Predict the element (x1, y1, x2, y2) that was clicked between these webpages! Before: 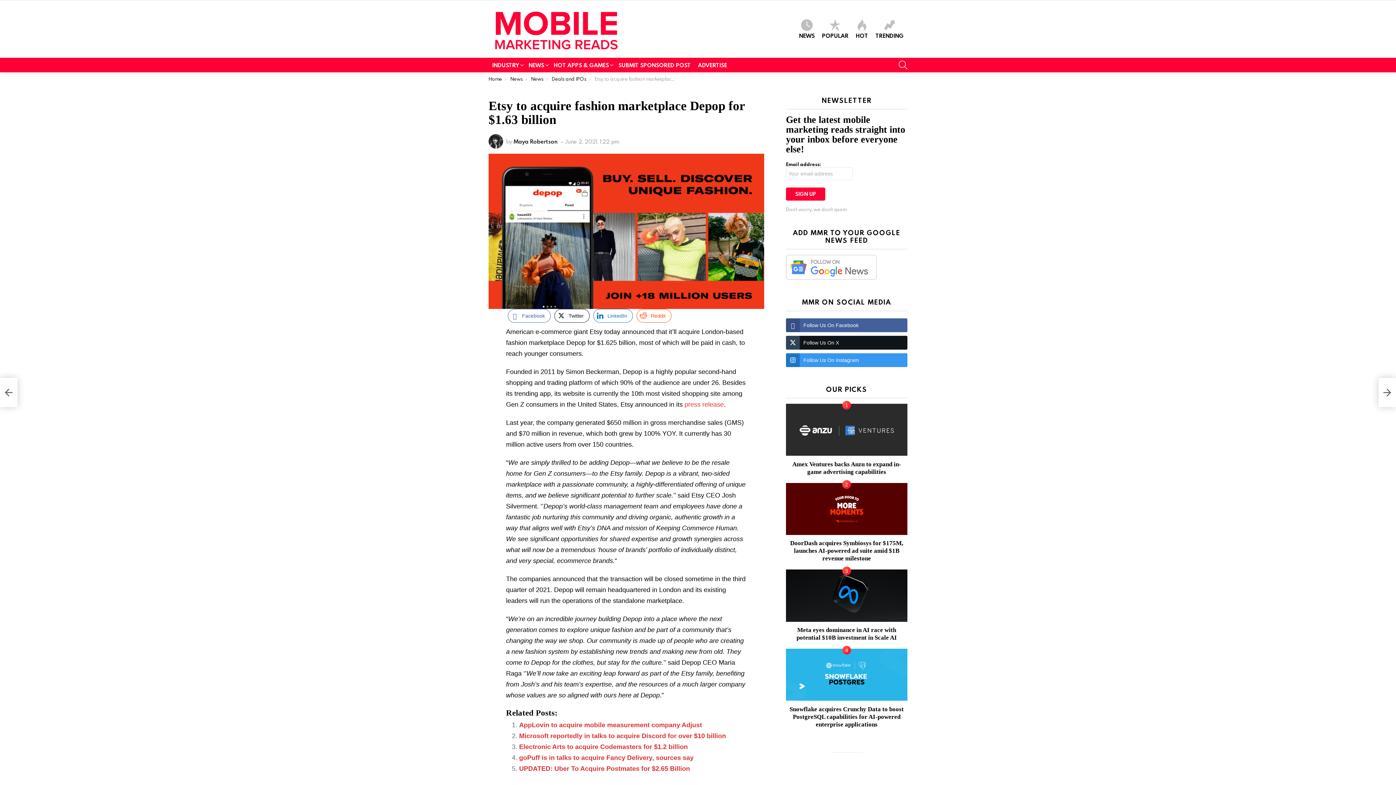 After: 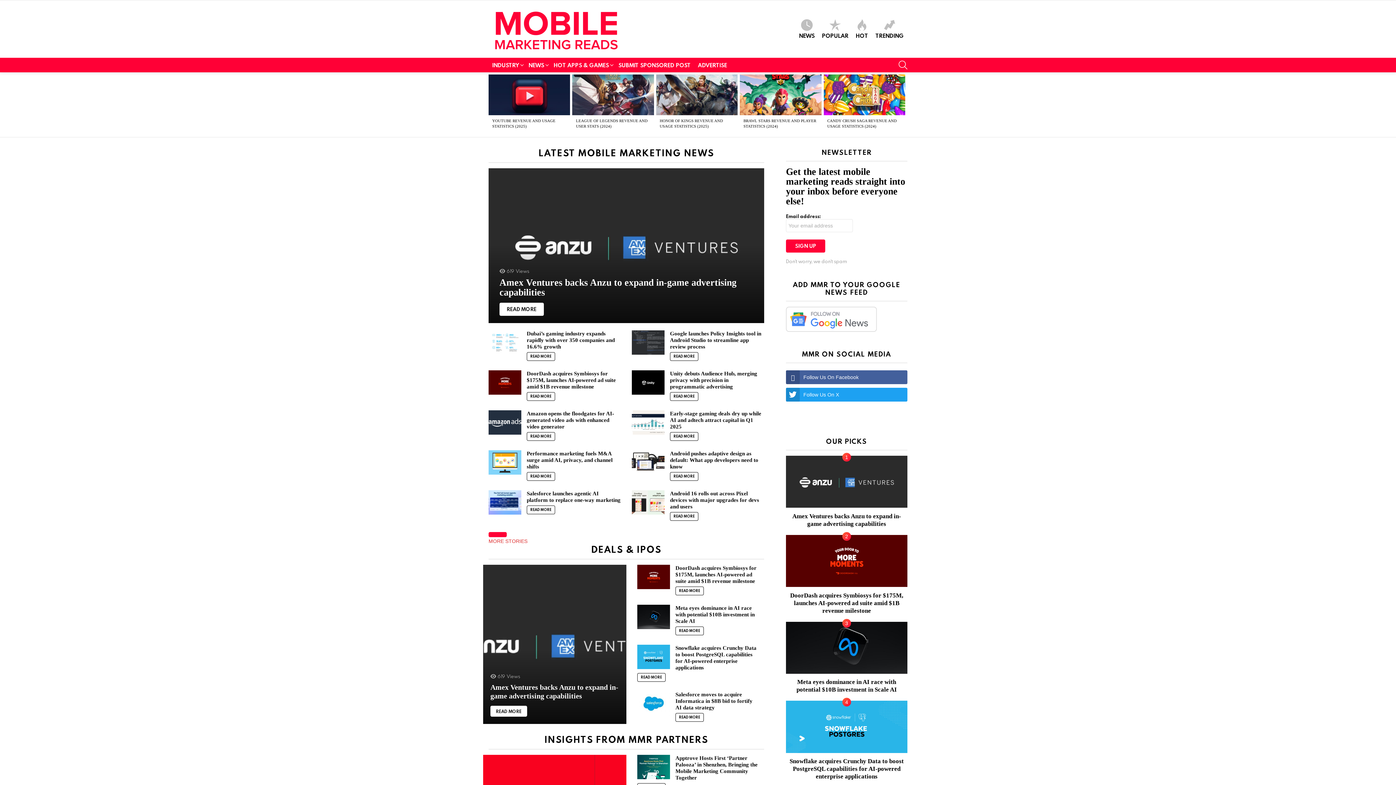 Action: label: Home bbox: (488, 75, 502, 82)